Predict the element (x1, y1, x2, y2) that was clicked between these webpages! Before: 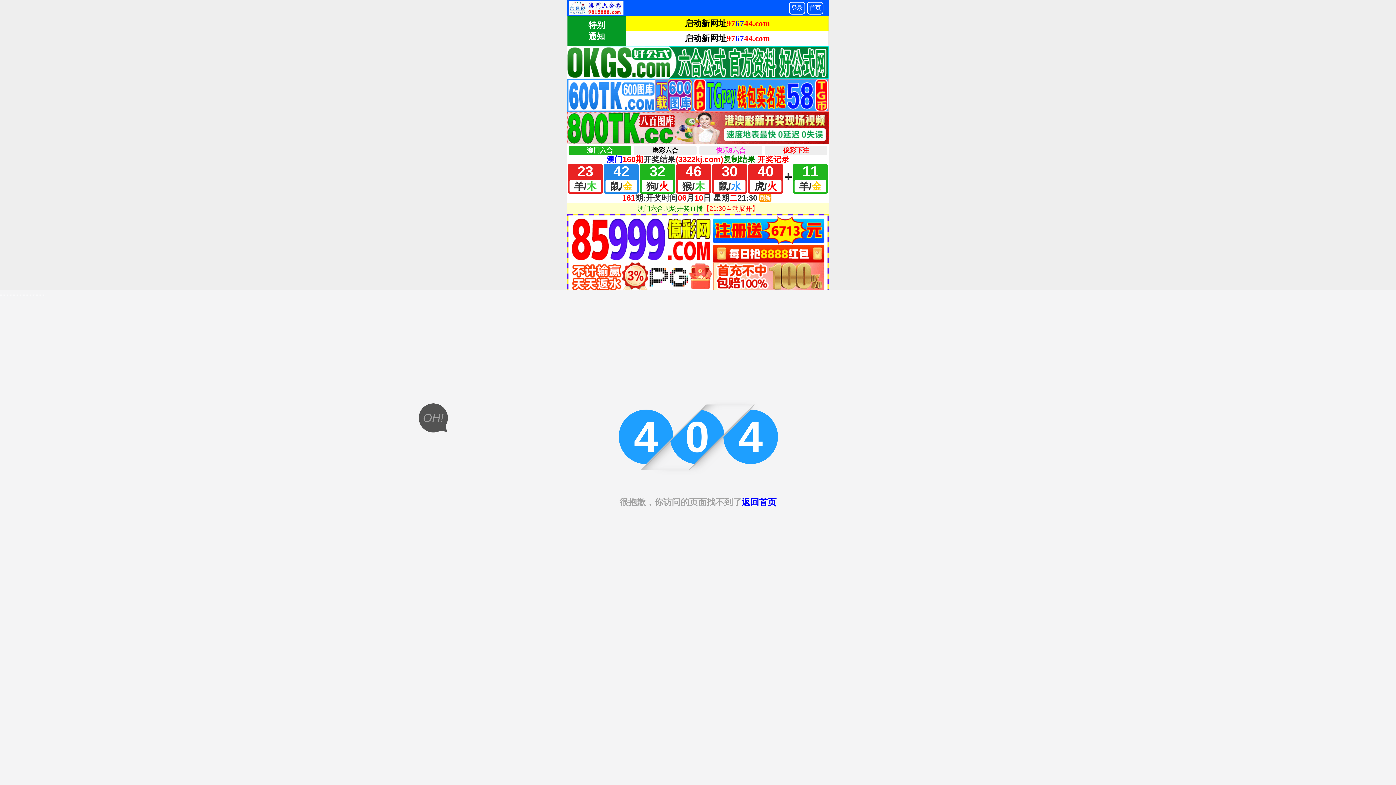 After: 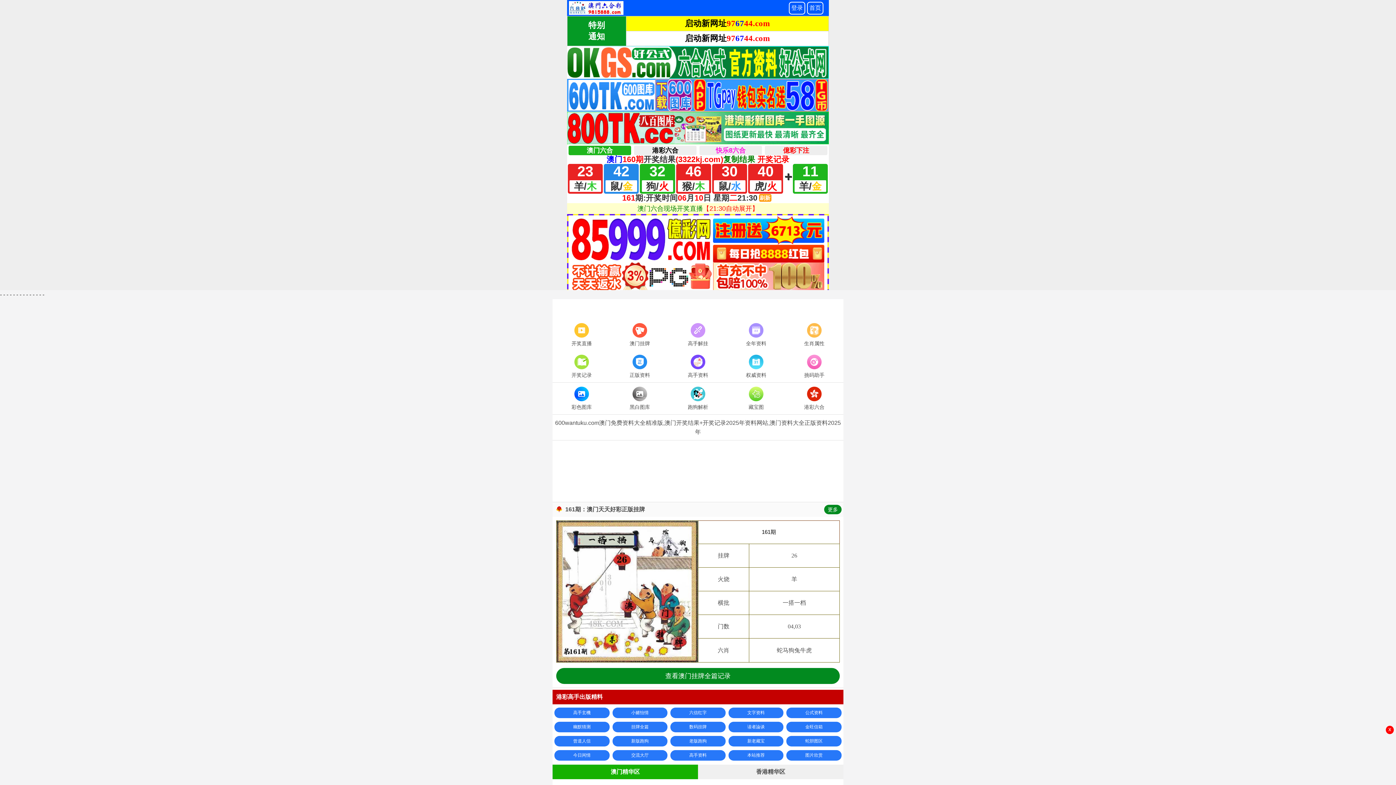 Action: label: 返回首页 bbox: (741, 497, 776, 507)